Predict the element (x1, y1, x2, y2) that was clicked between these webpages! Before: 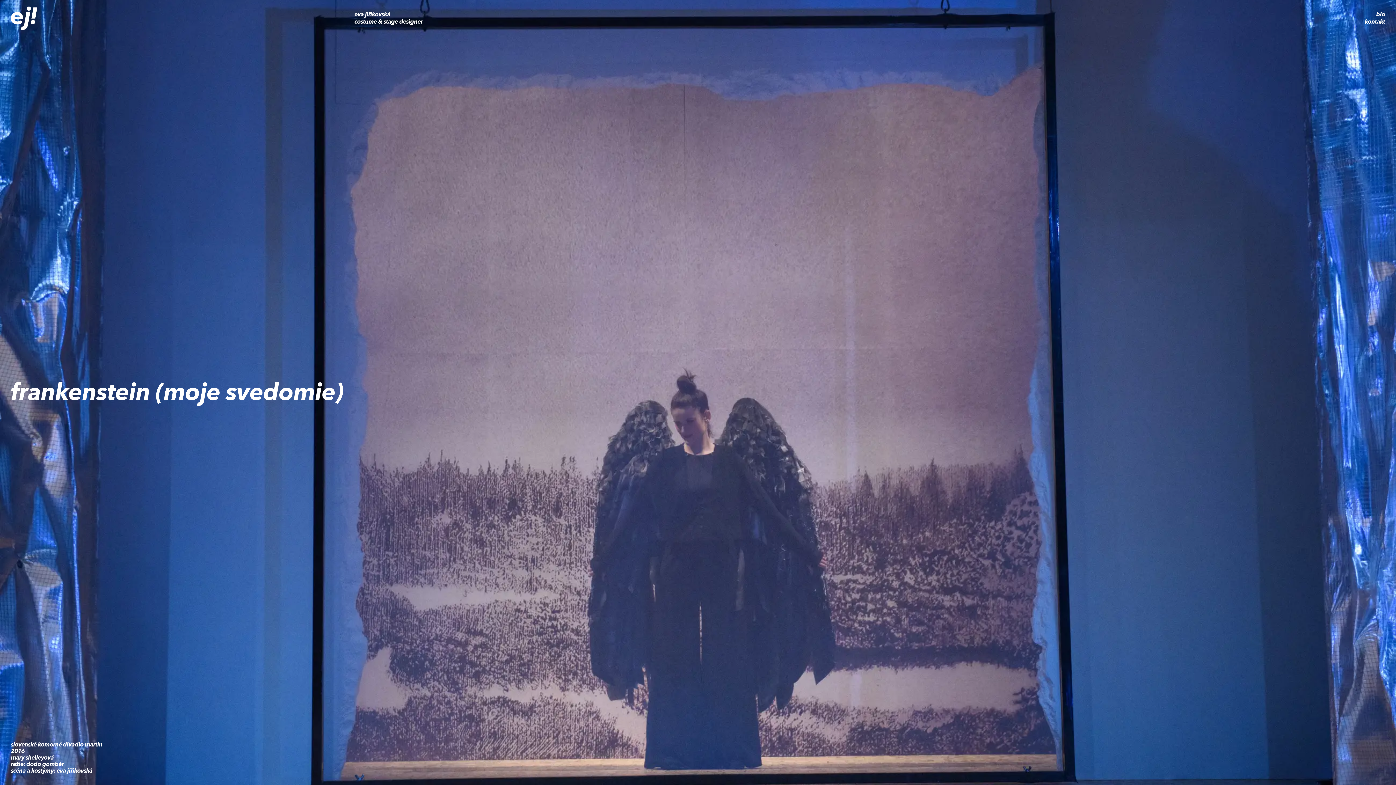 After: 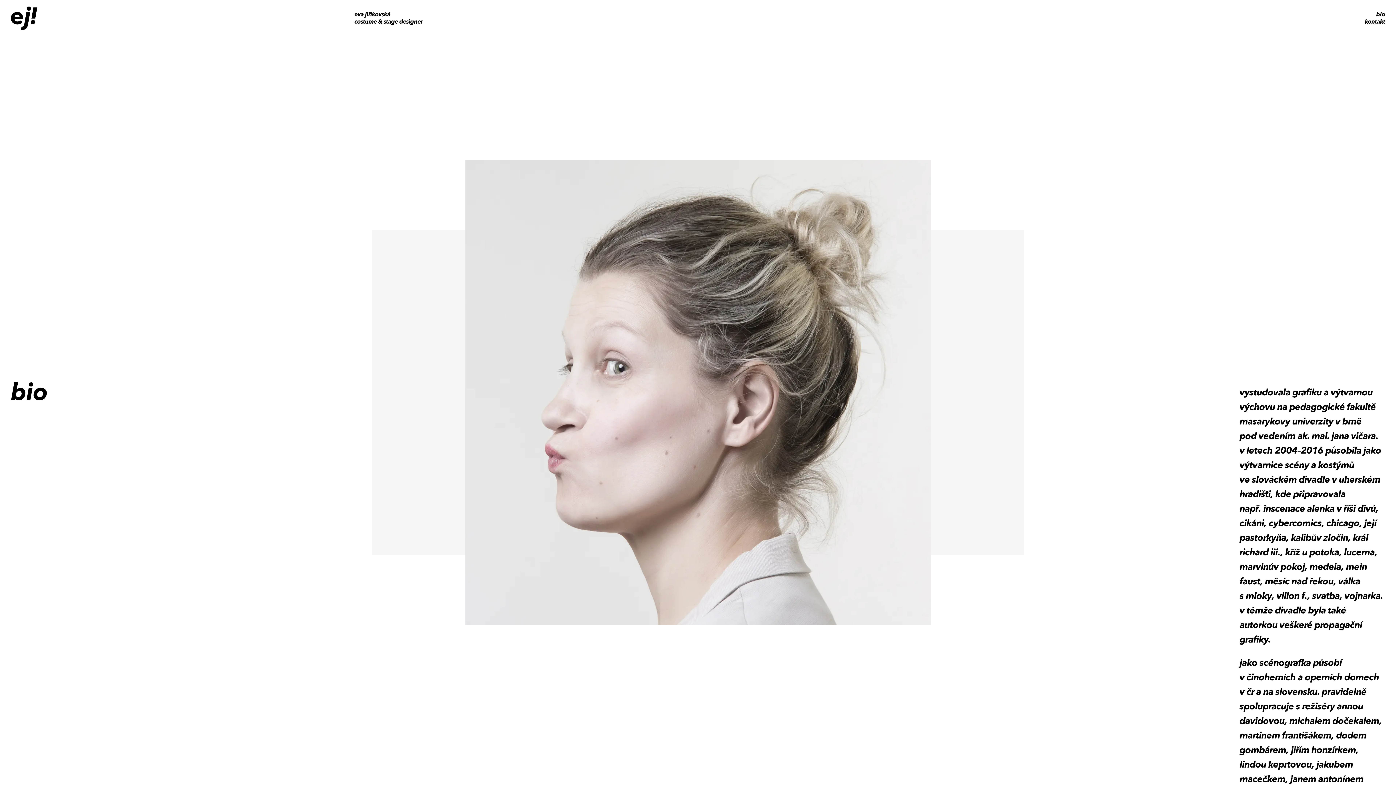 Action: label: bio bbox: (1365, 10, 1385, 18)